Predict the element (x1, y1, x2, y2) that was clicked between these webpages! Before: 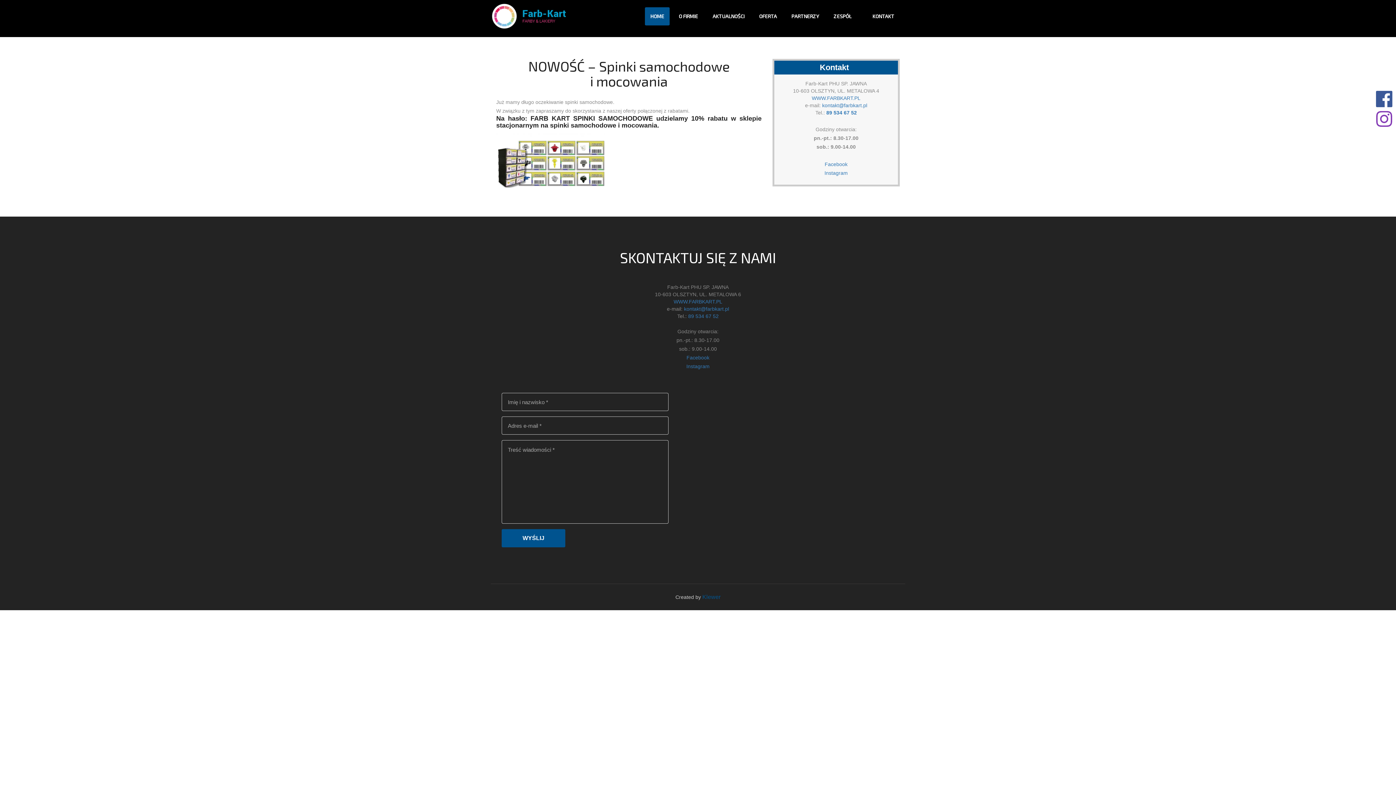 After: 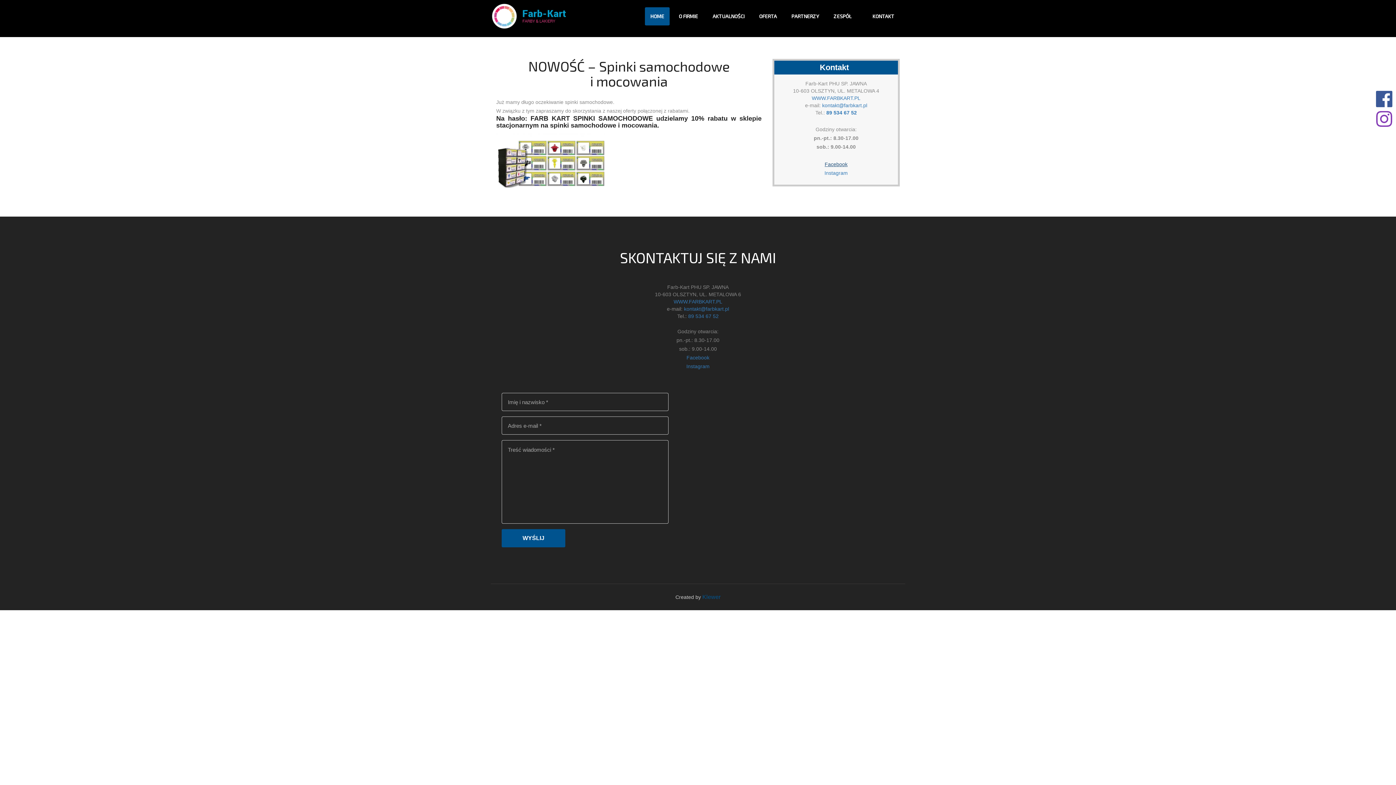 Action: bbox: (824, 161, 847, 167) label: Facebook